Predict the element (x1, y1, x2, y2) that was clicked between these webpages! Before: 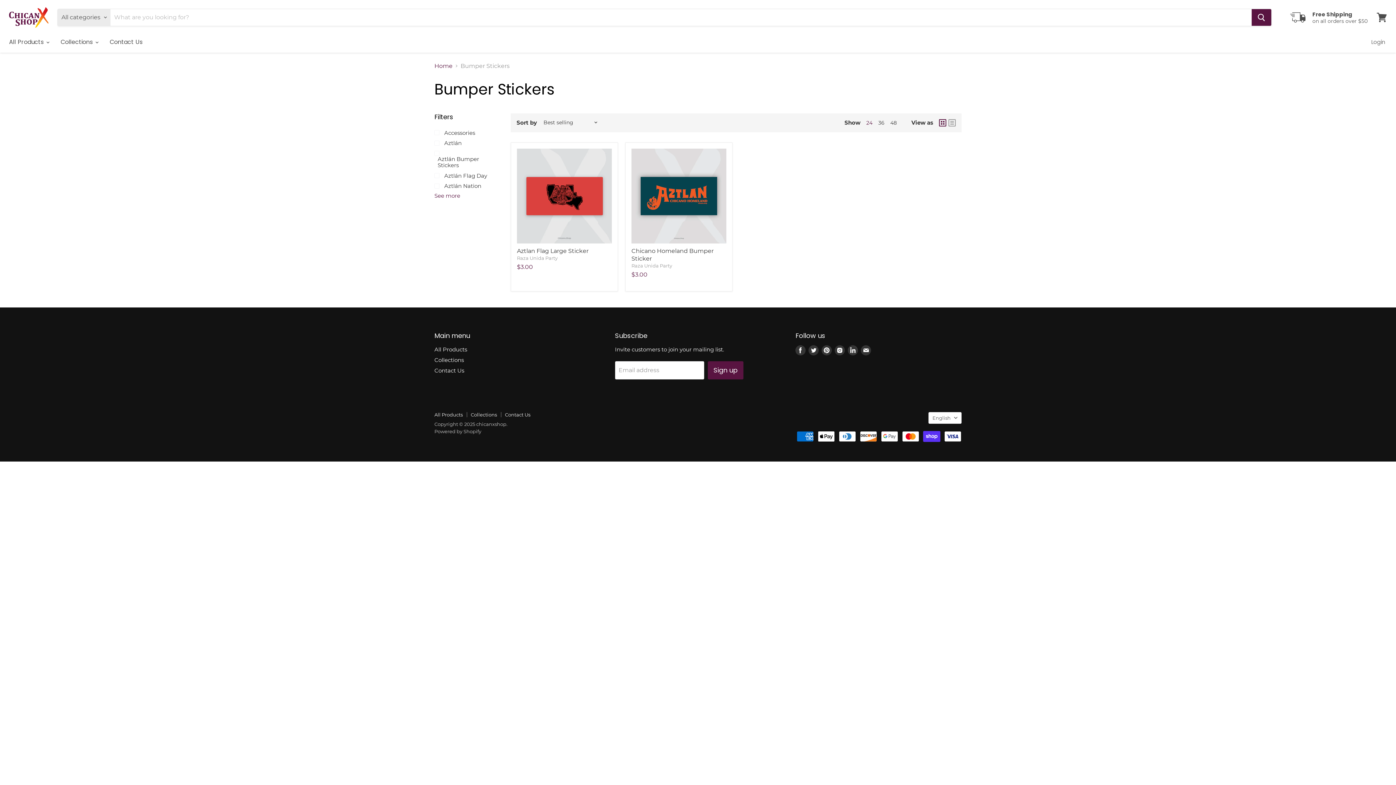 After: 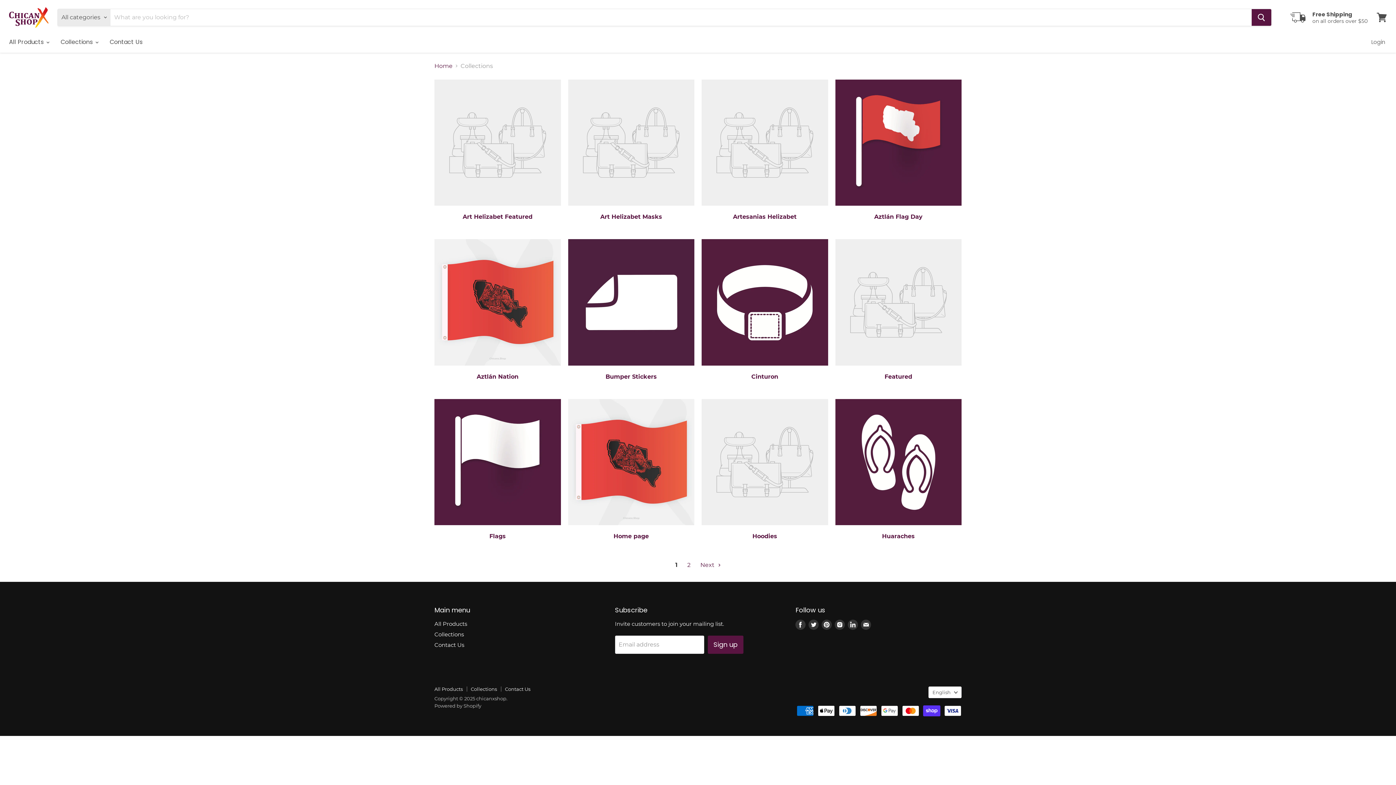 Action: bbox: (434, 356, 464, 363) label: Collections